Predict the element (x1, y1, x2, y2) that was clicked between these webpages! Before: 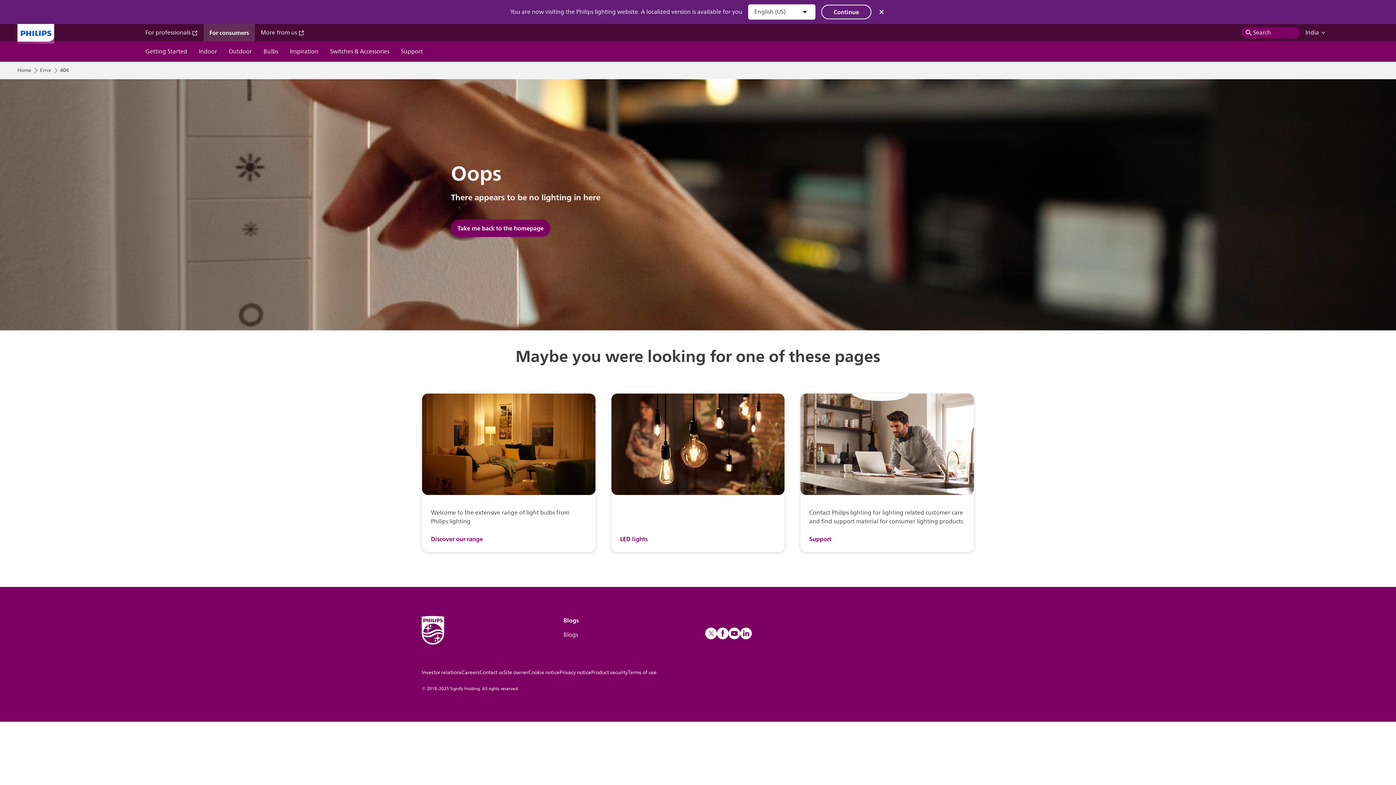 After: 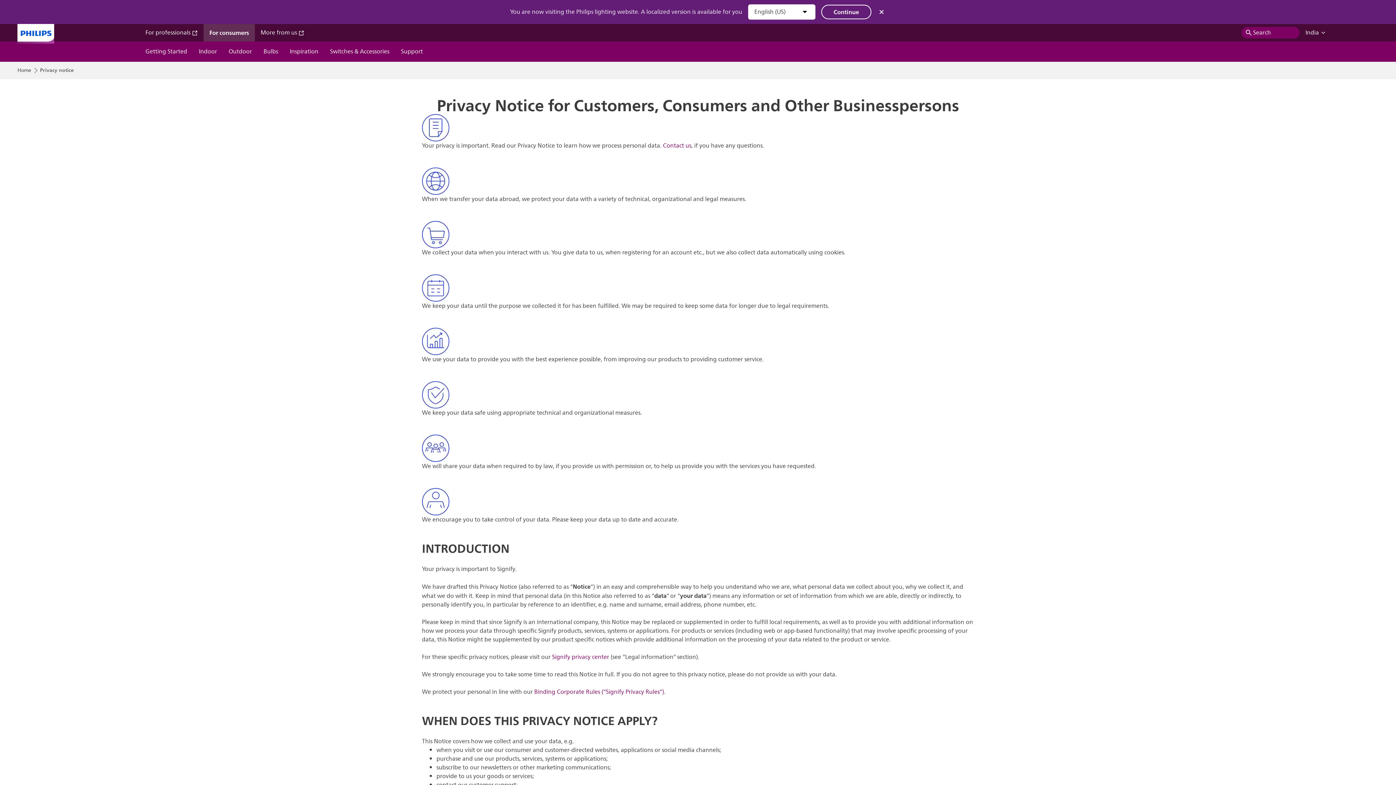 Action: label: Privacy notice bbox: (559, 668, 591, 677)